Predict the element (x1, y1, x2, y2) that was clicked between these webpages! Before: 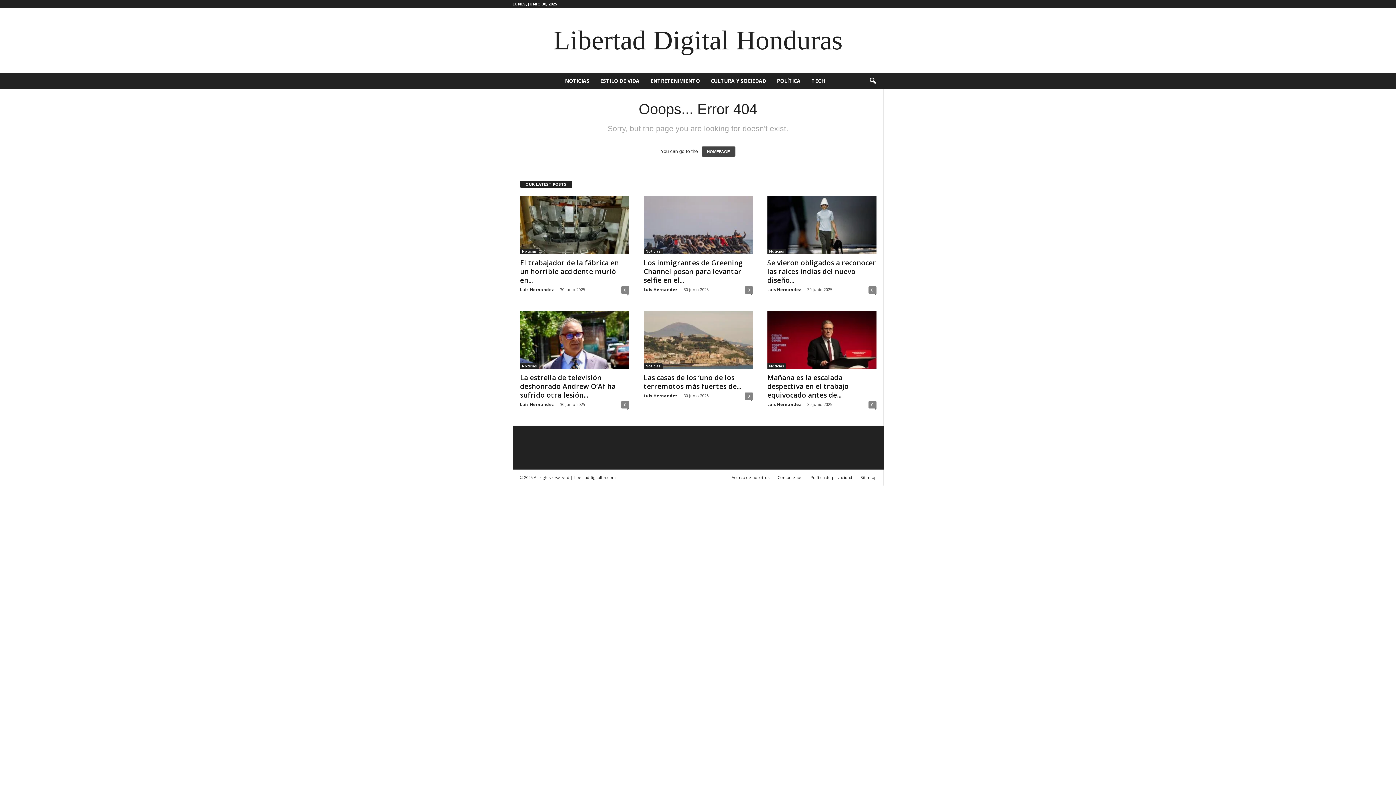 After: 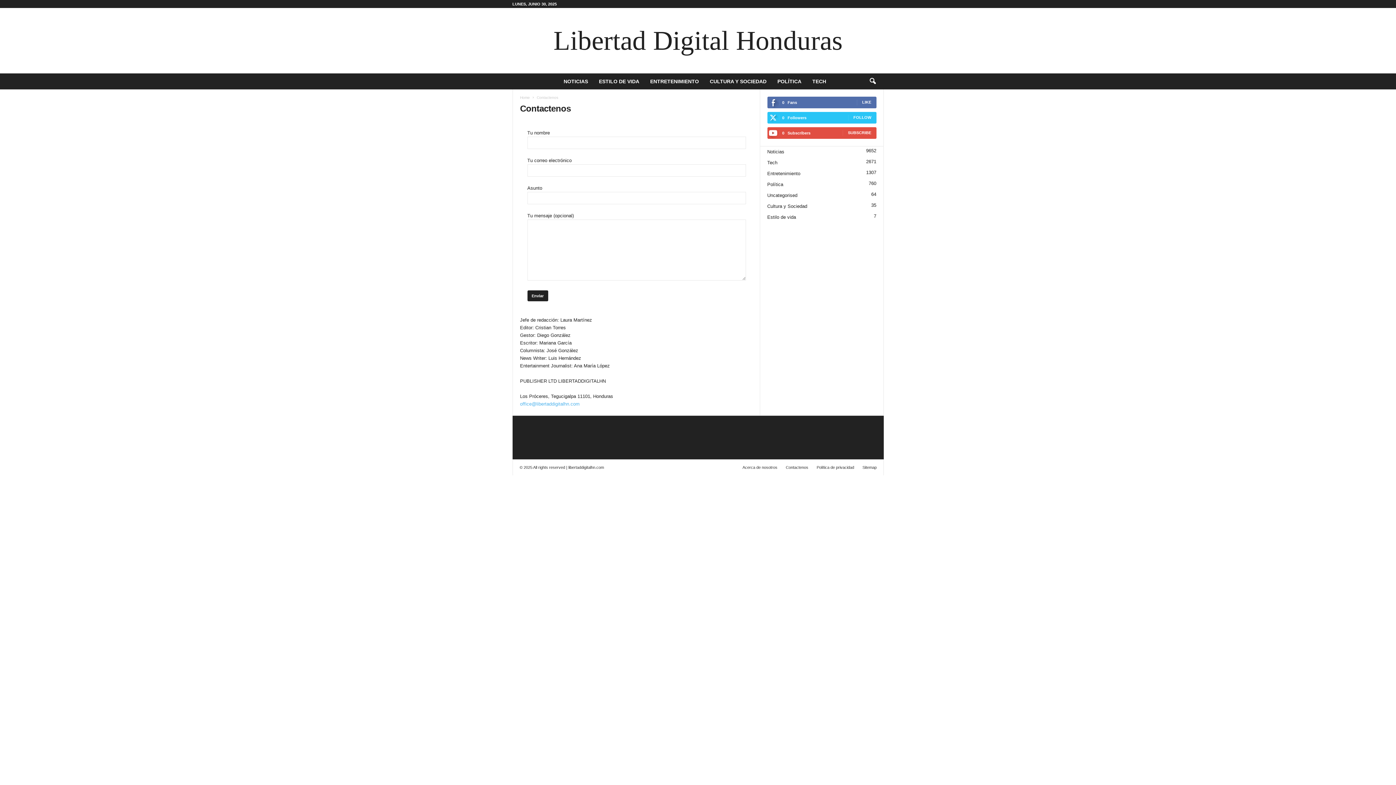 Action: bbox: (774, 474, 806, 480) label: Contactenos